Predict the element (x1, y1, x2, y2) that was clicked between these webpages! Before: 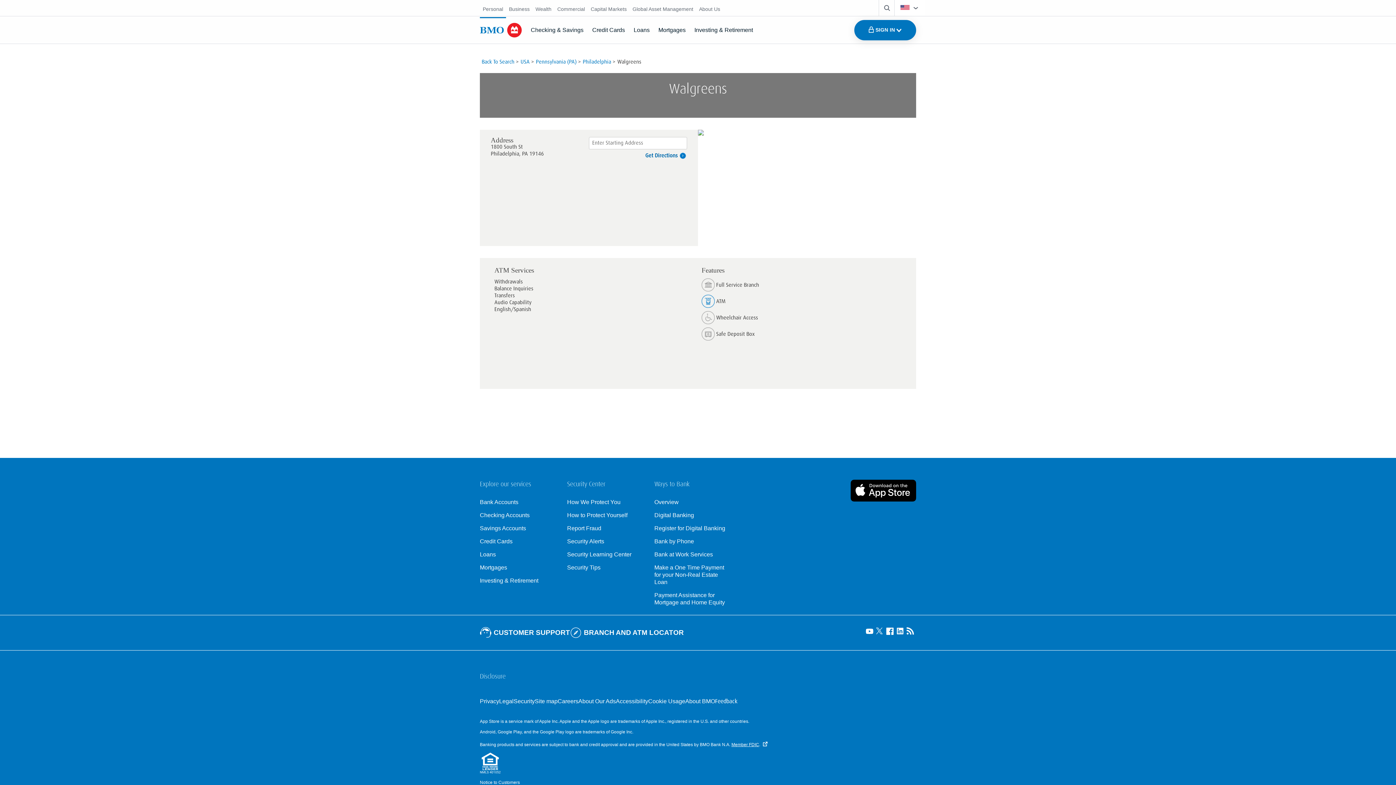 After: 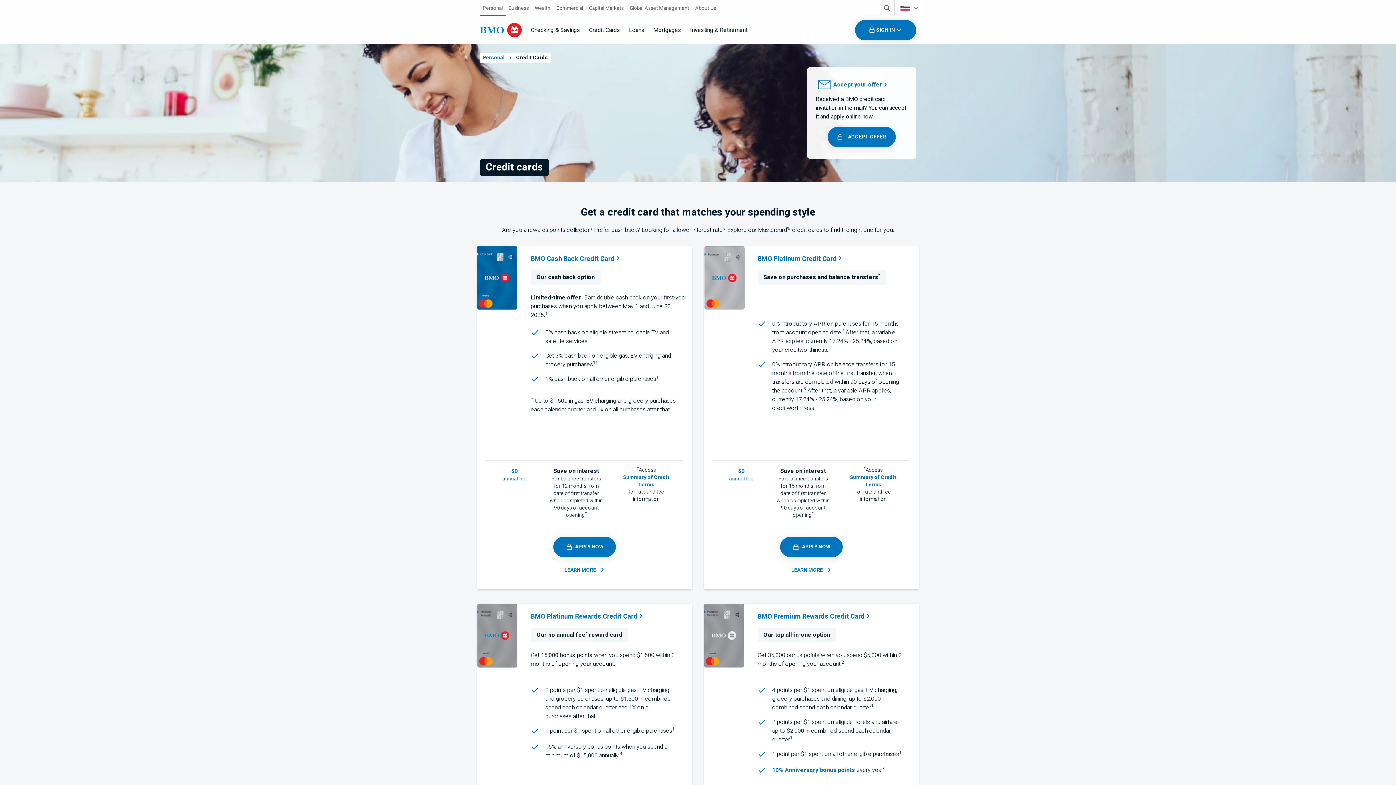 Action: label: Explore our credit cards bbox: (480, 538, 555, 545)